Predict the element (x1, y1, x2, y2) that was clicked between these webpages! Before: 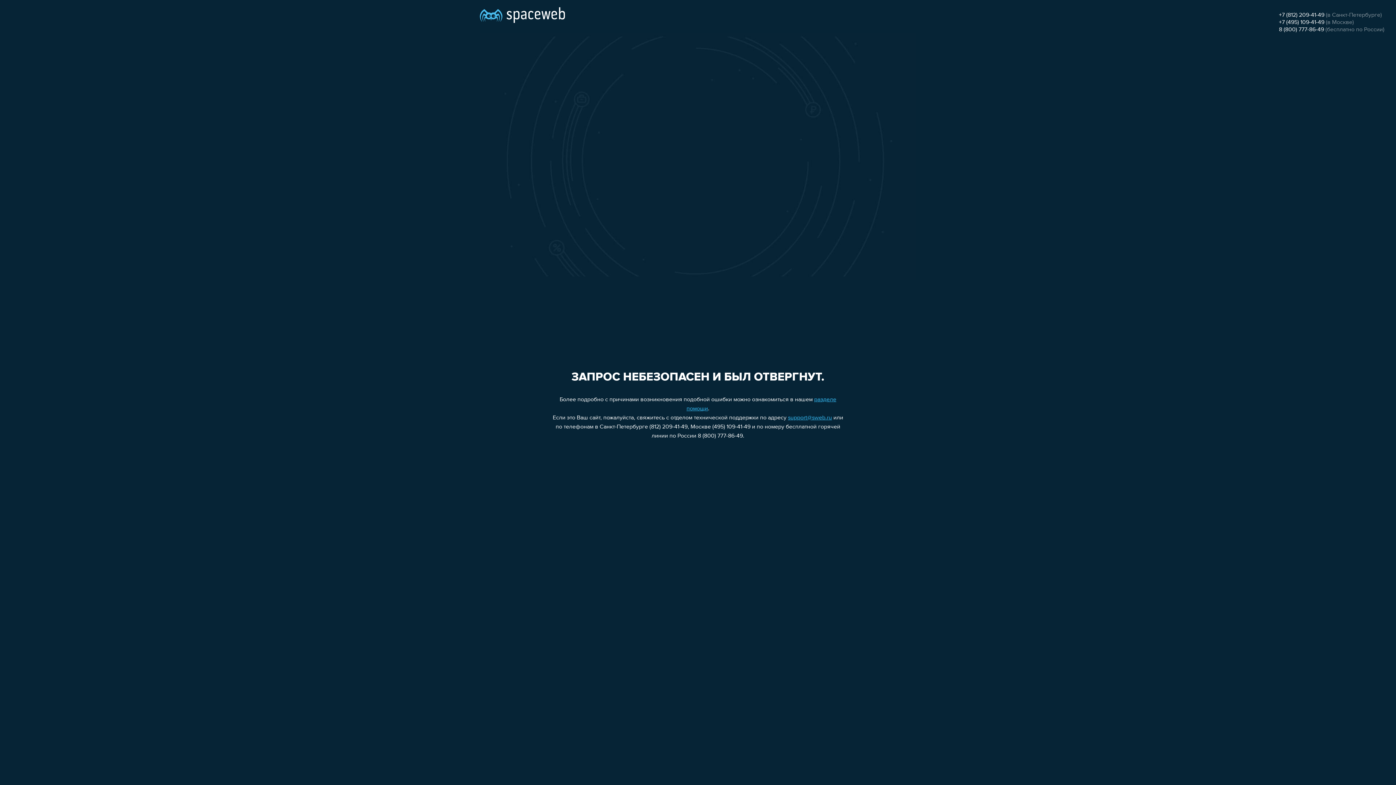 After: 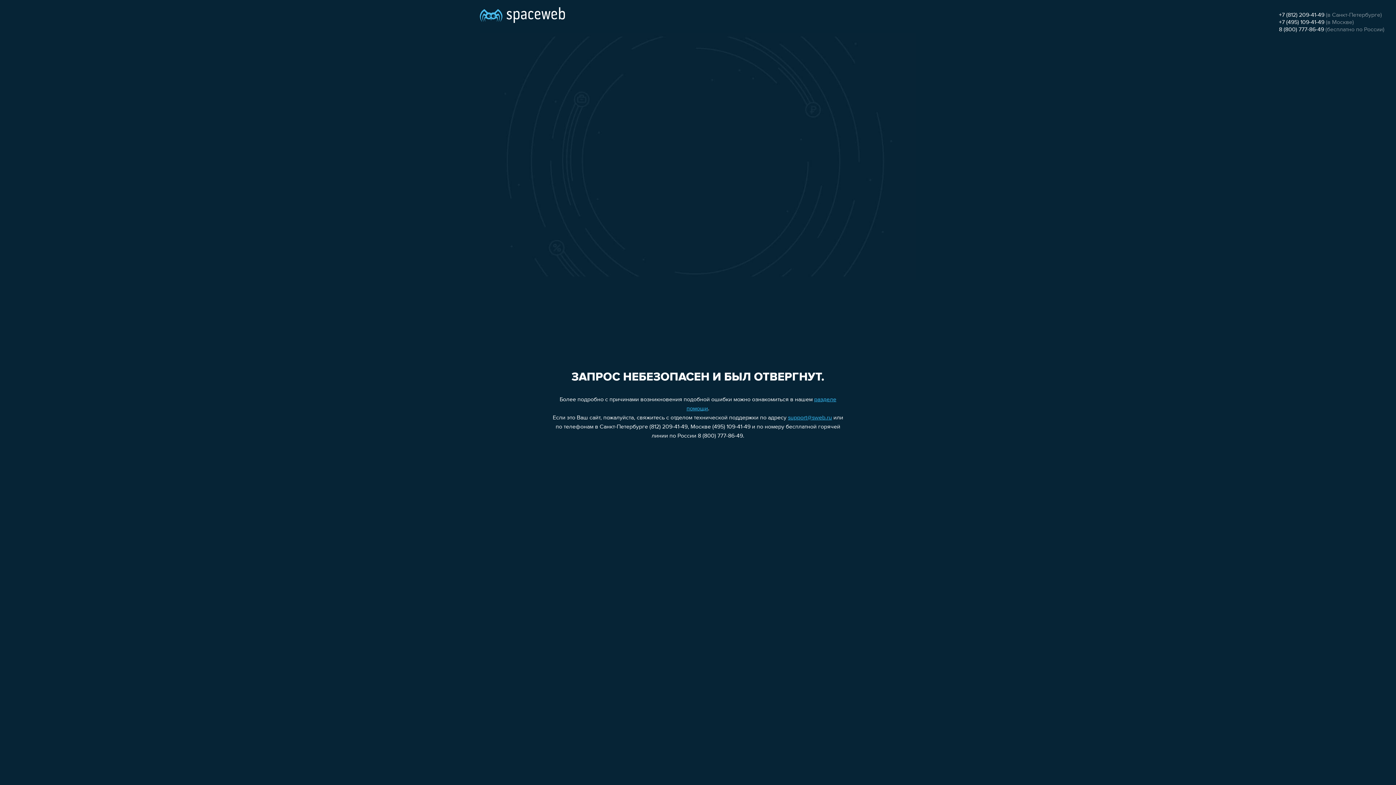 Action: label: +7 (495) 109-41-49 bbox: (1279, 19, 1324, 25)